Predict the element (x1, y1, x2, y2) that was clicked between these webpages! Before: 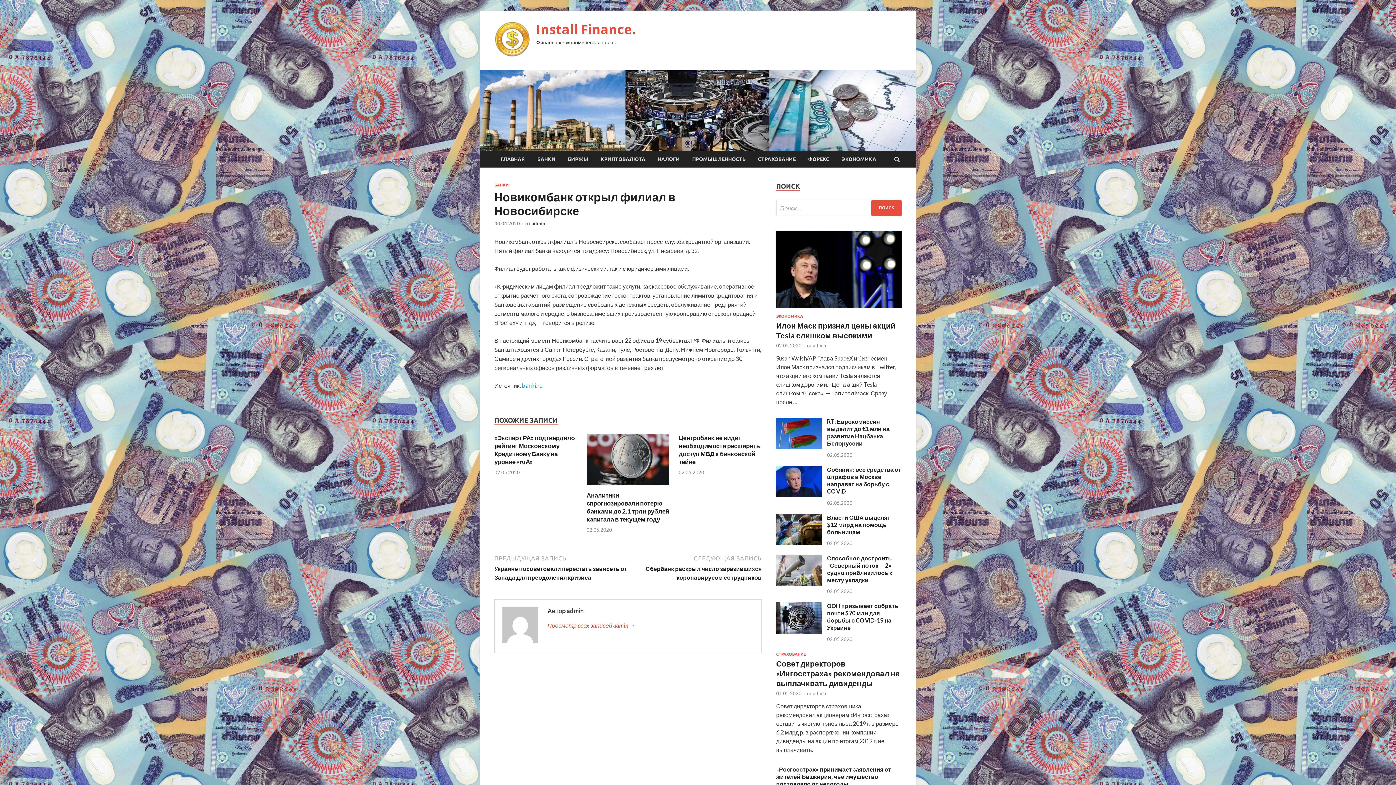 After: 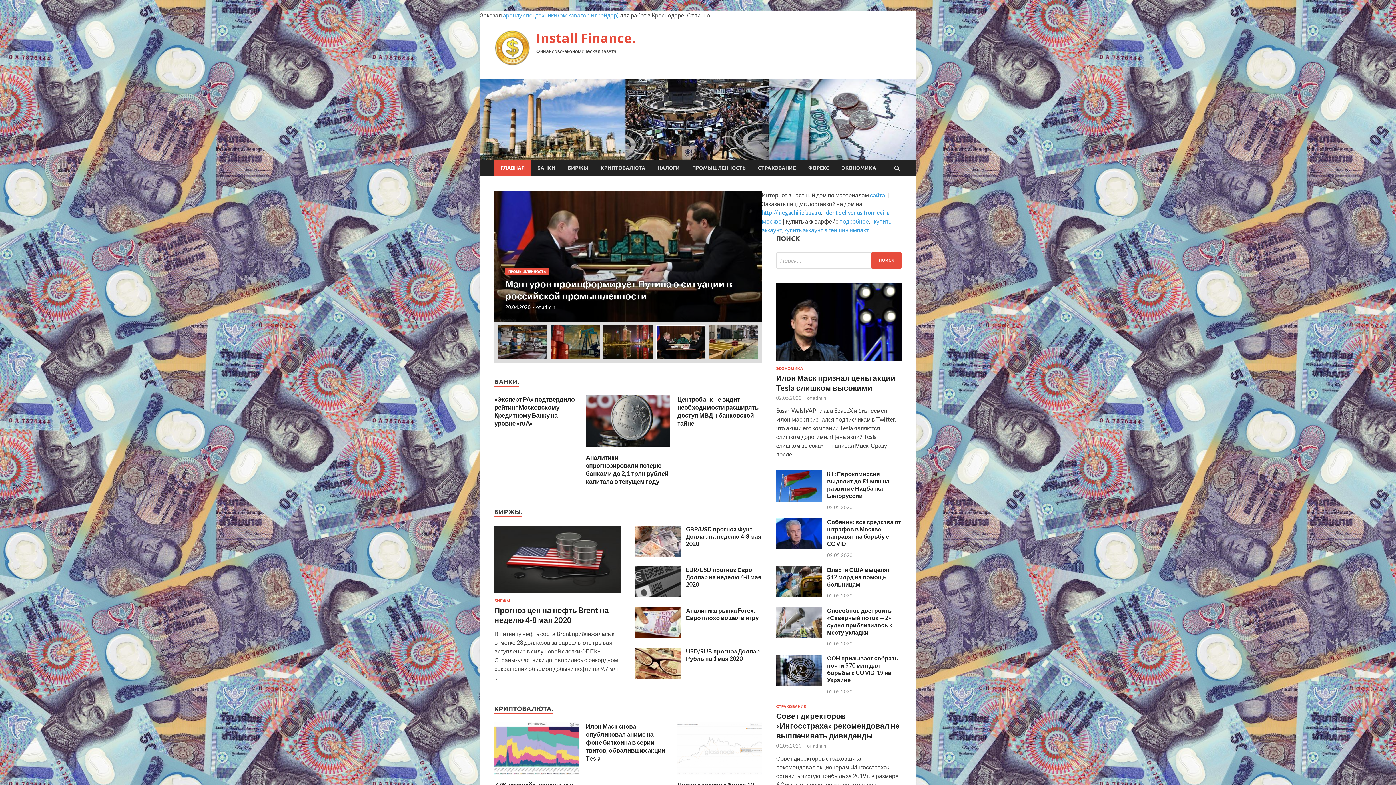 Action: bbox: (494, 51, 530, 58)